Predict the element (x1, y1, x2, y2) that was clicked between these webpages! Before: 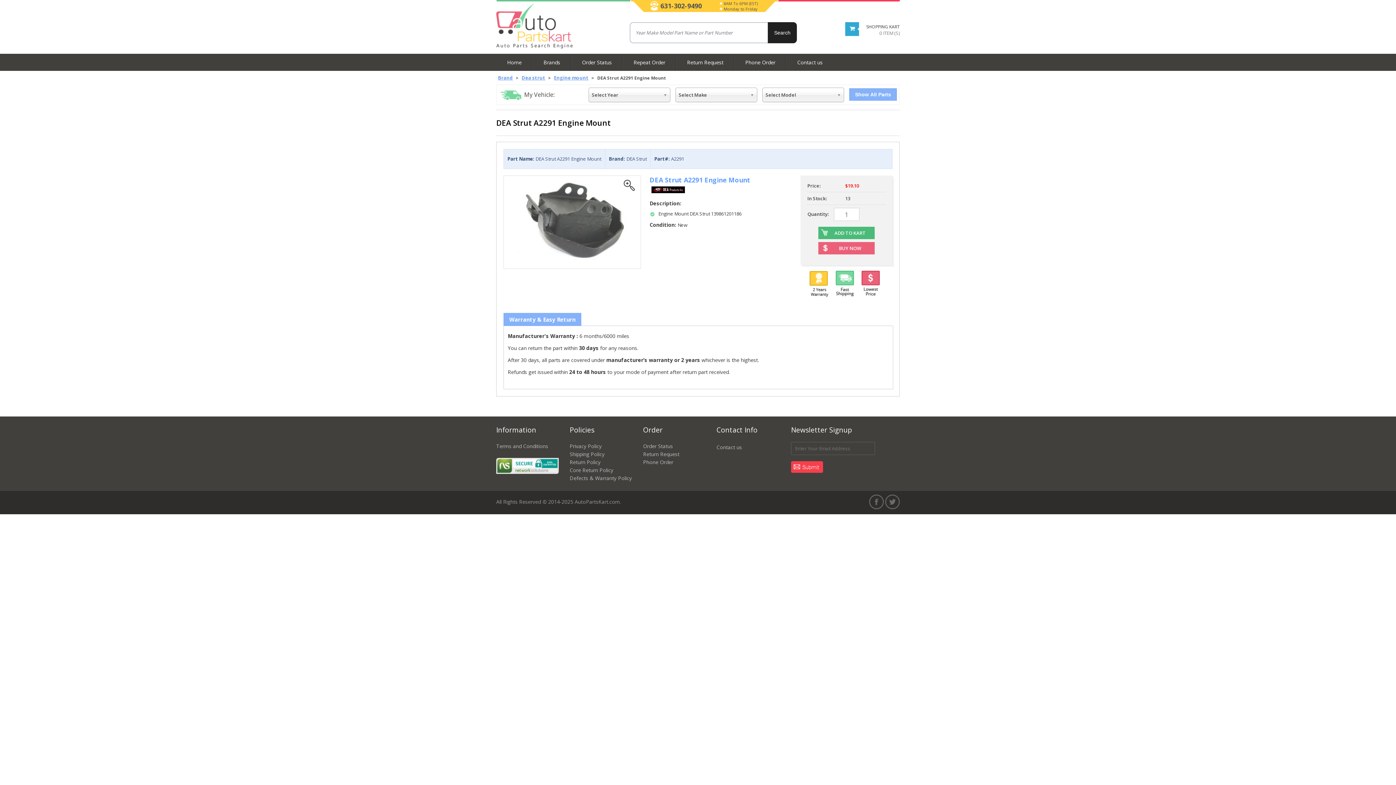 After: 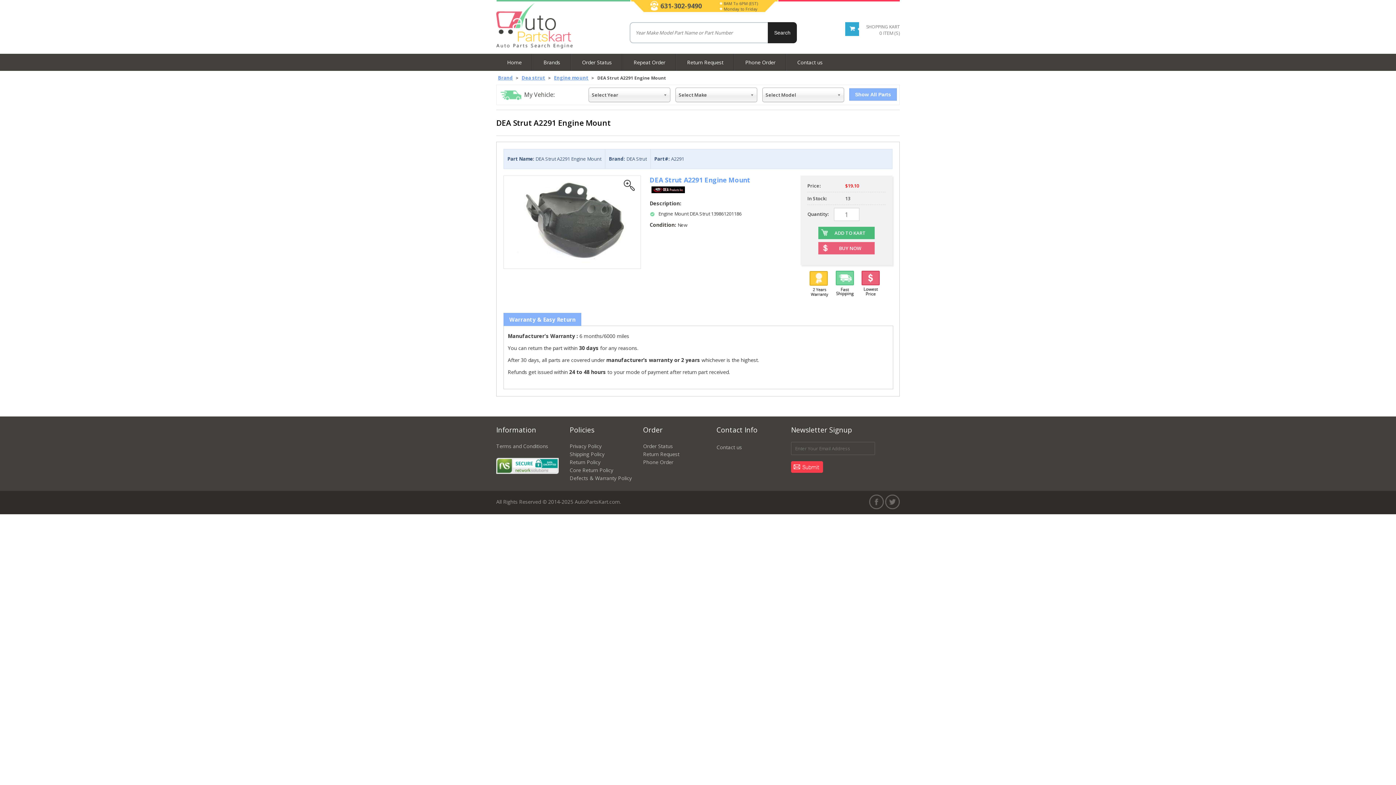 Action: label: SHOPPING KART
0 ITEM (S) bbox: (866, 30, 900, 36)